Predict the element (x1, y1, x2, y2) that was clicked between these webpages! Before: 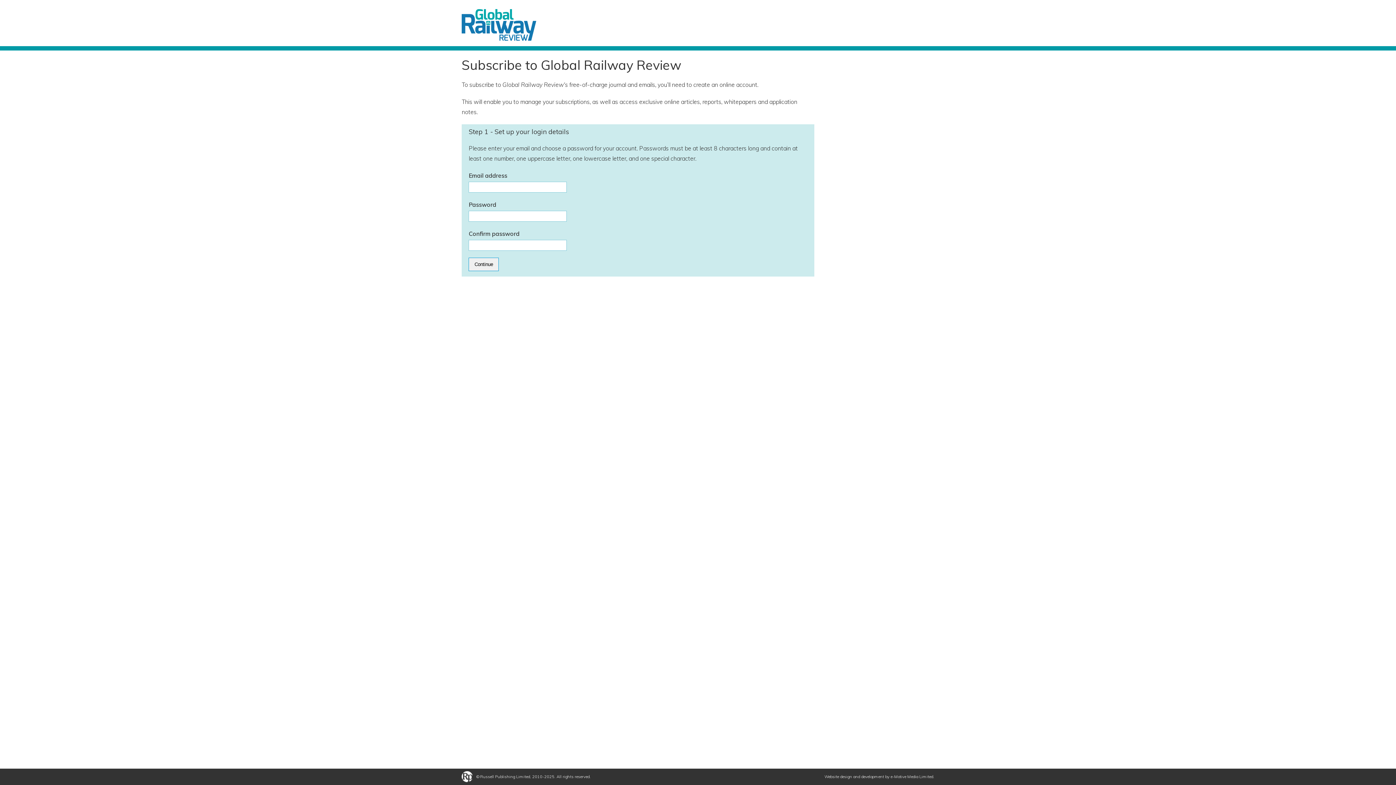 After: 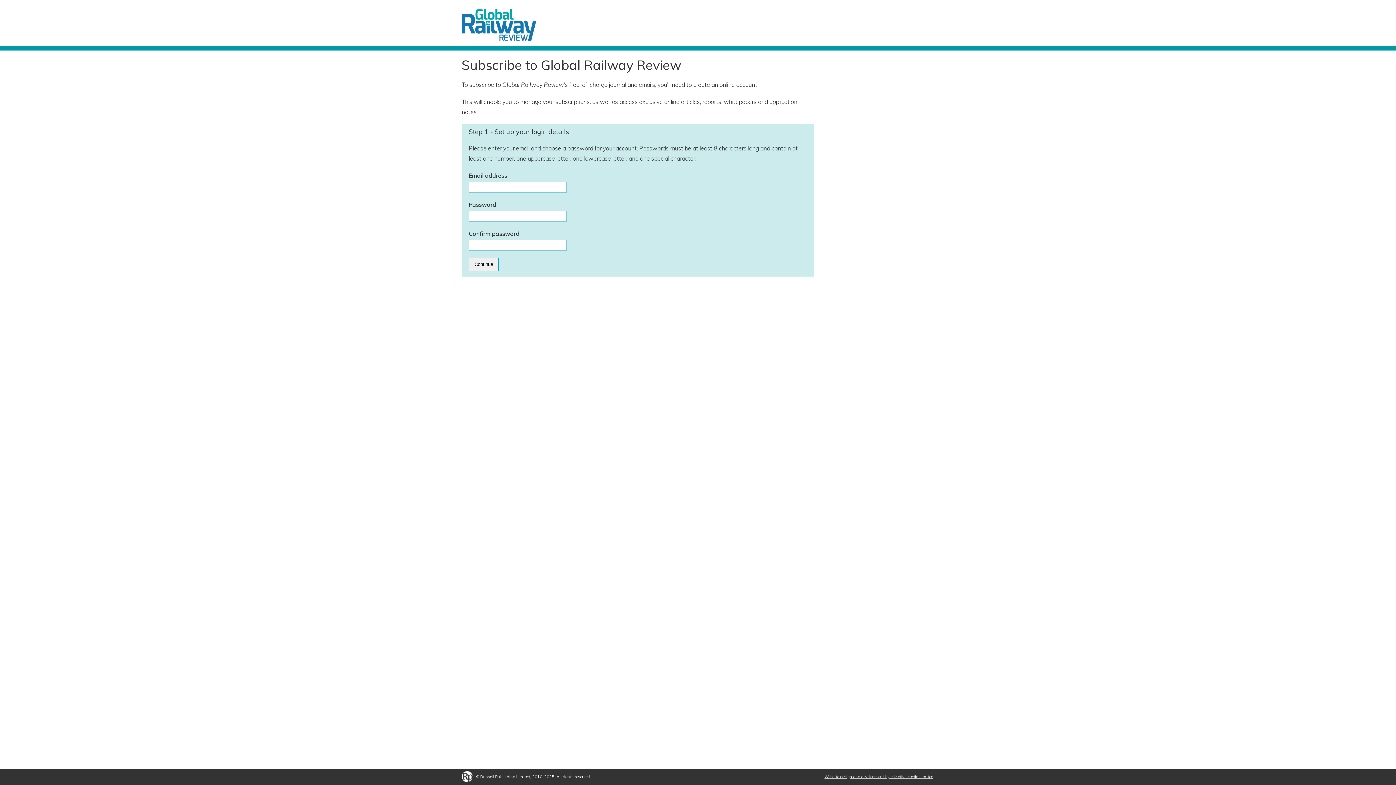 Action: label: Website design and development by e-Motive Media Limited bbox: (824, 774, 933, 779)